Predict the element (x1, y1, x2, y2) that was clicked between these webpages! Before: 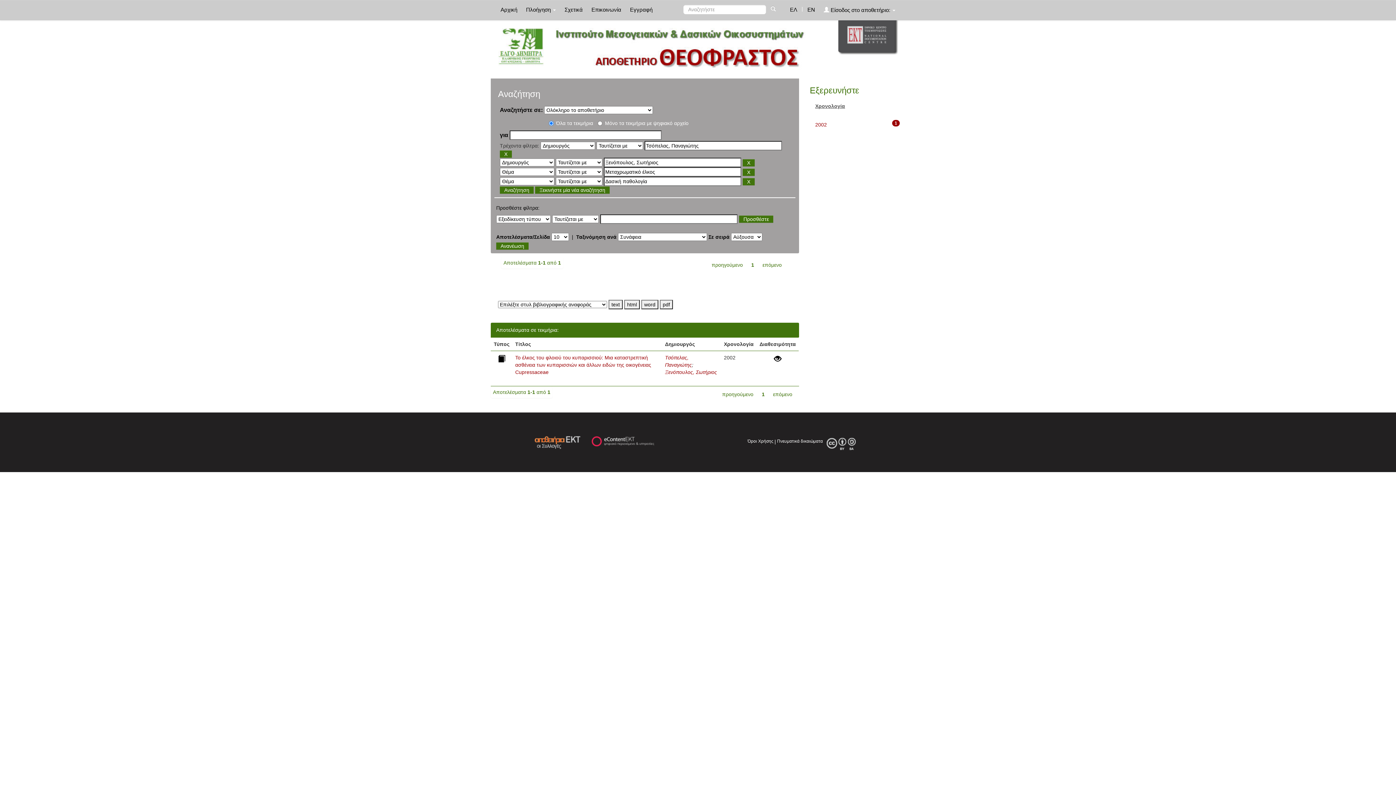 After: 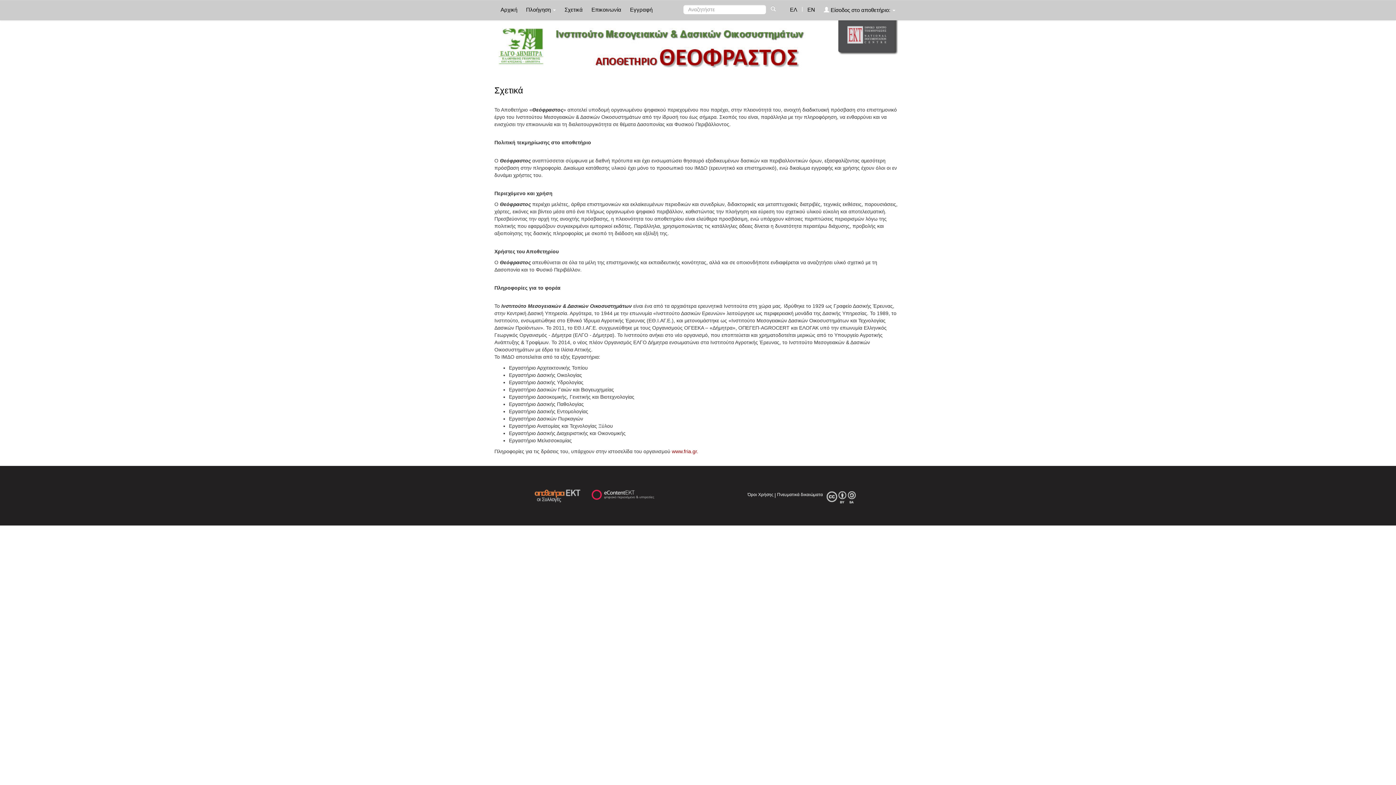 Action: bbox: (561, 0, 586, 18) label: Σχετικά